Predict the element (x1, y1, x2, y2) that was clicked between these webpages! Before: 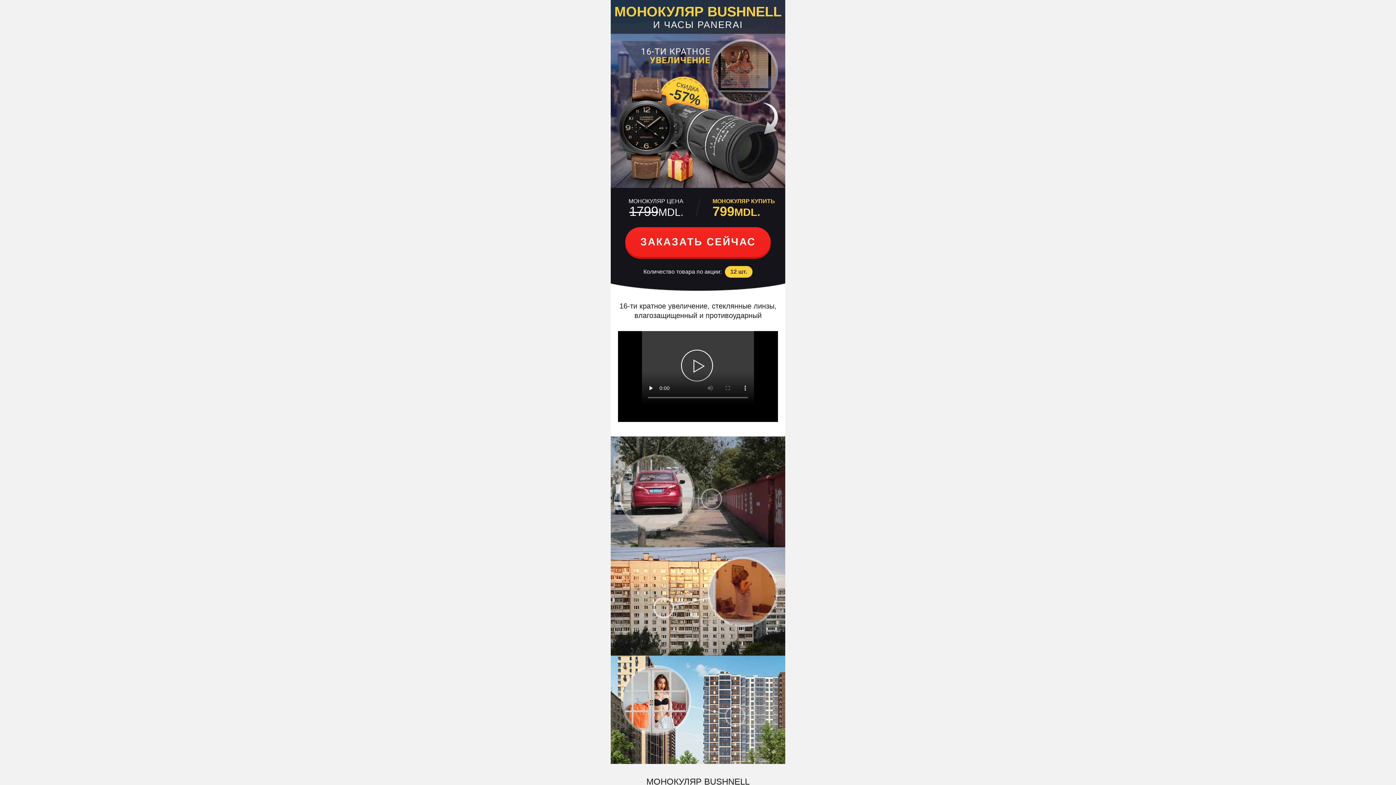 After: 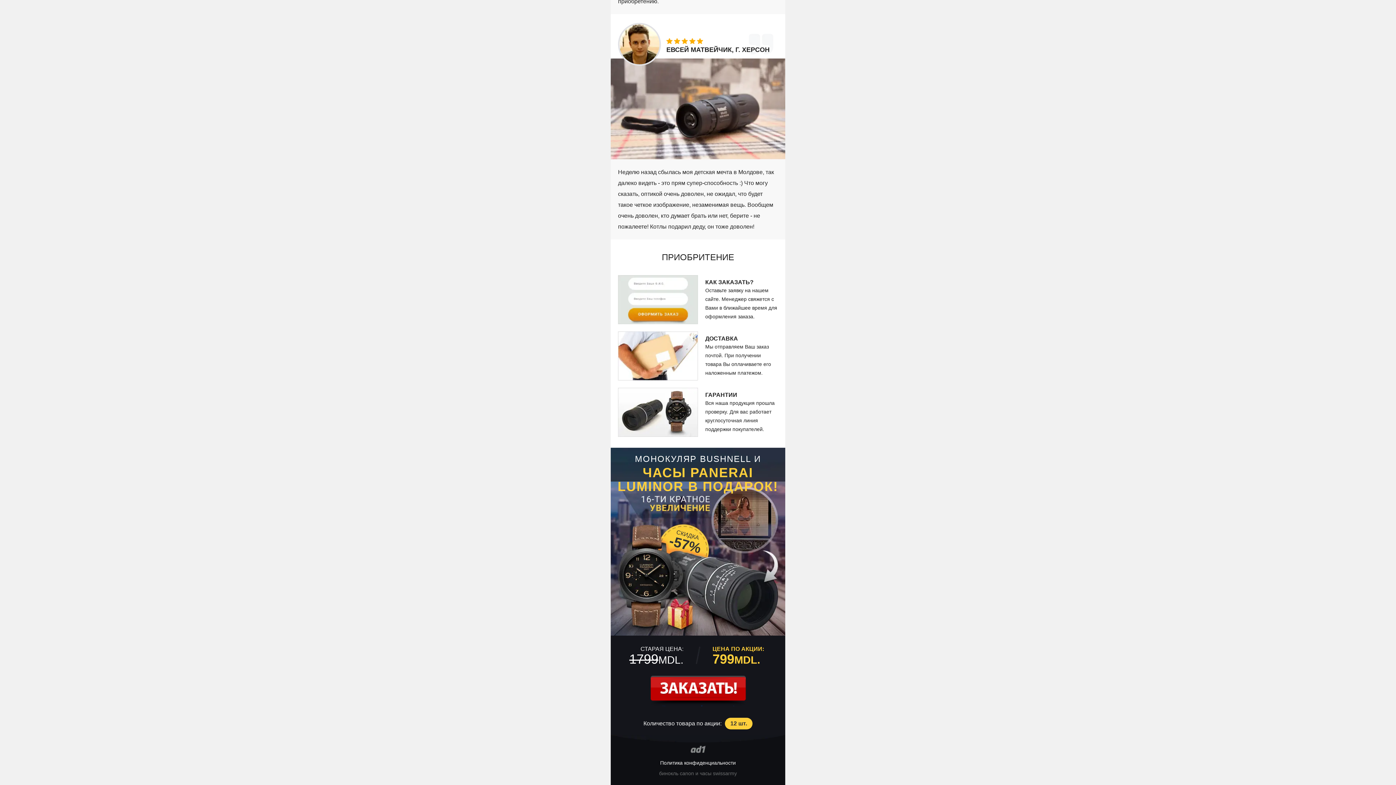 Action: label: ЗАКАЗАТЬ СЕЙЧАС bbox: (625, 227, 770, 257)